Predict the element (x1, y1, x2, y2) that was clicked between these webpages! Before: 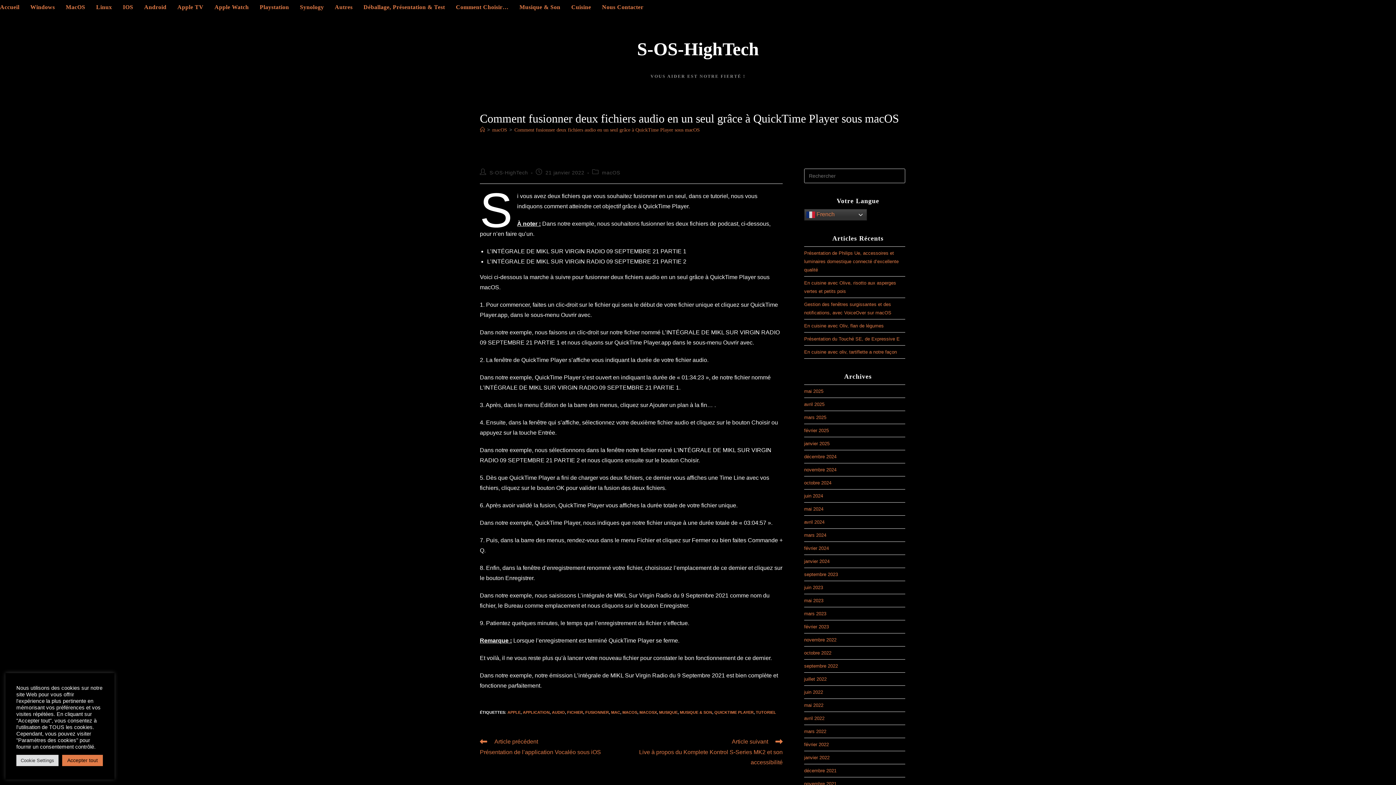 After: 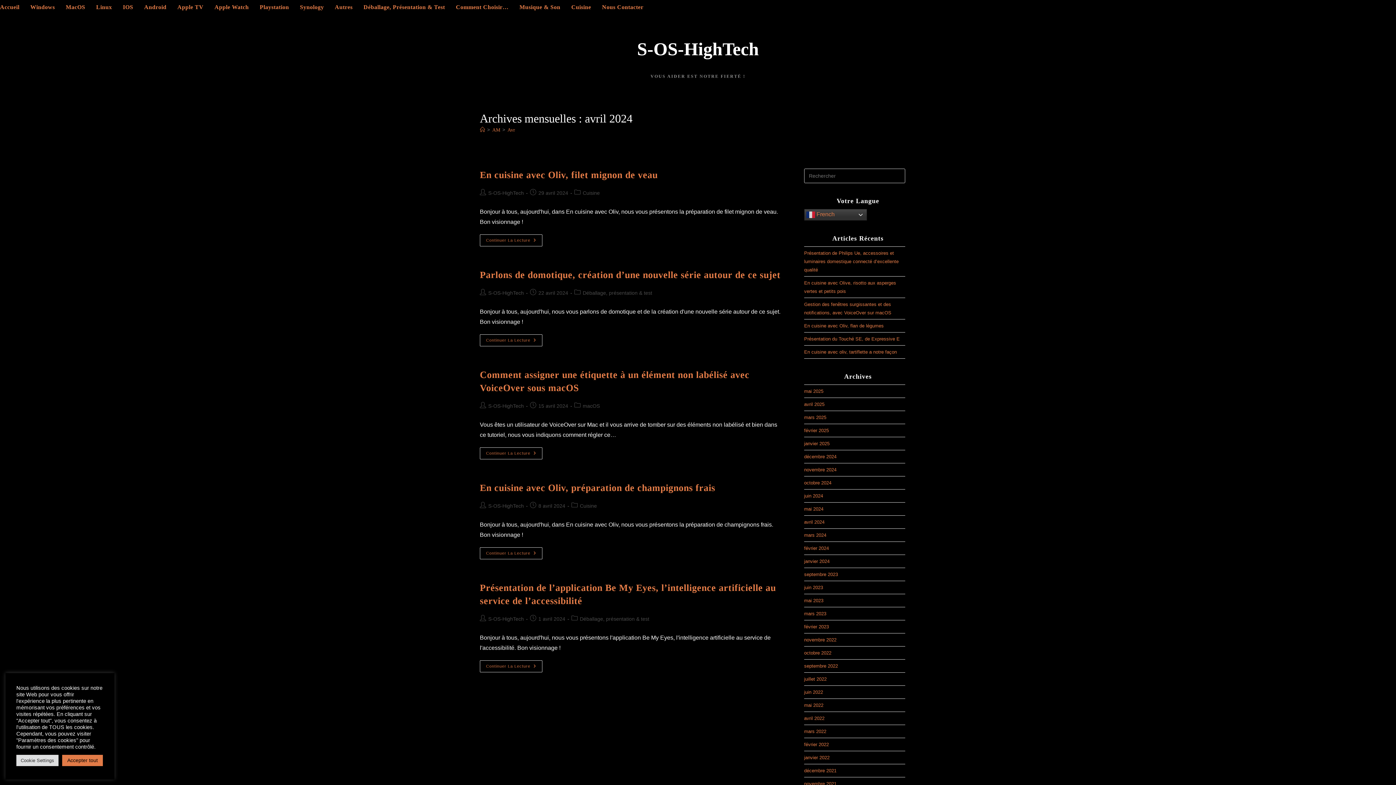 Action: label: avril 2024 bbox: (804, 519, 824, 525)